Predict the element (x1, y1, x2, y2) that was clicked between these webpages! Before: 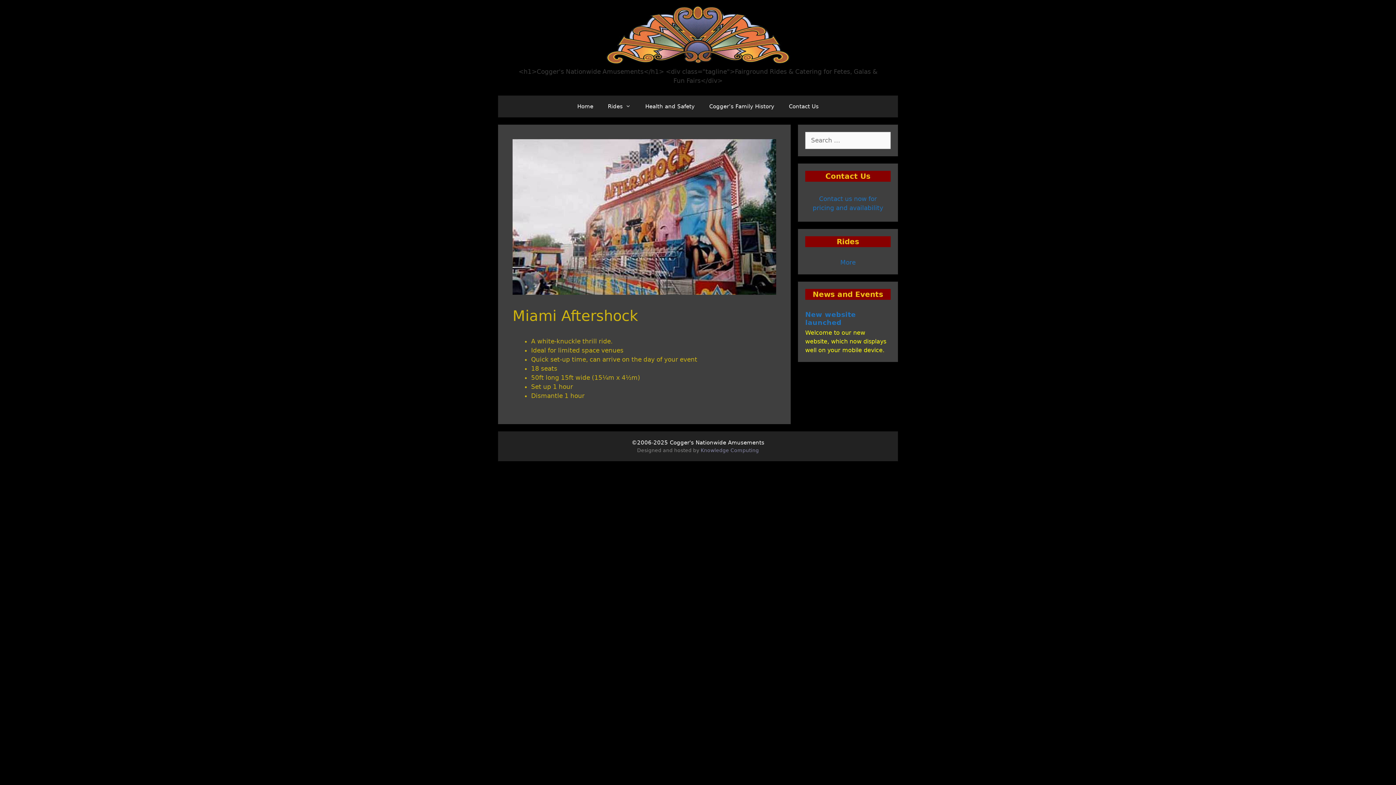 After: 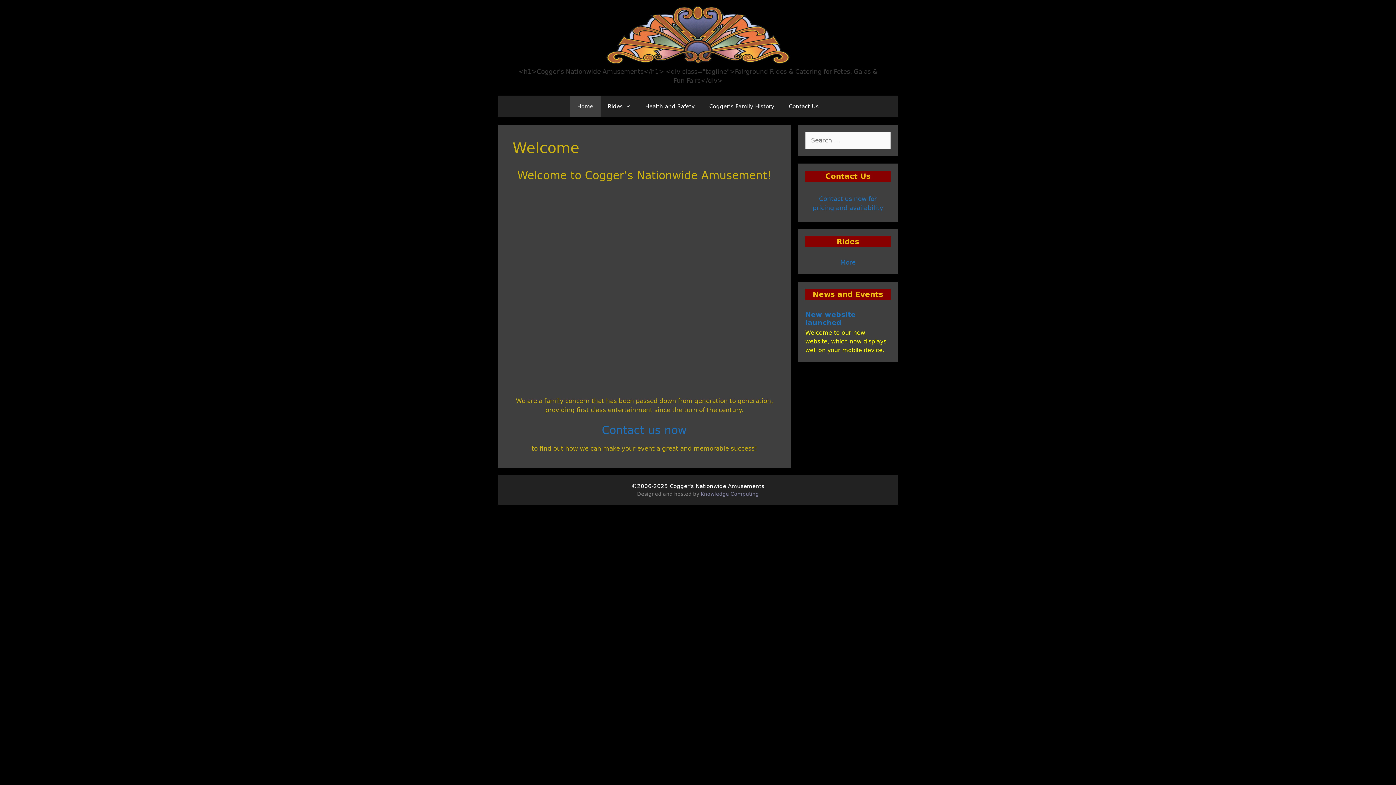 Action: bbox: (605, 58, 790, 66)